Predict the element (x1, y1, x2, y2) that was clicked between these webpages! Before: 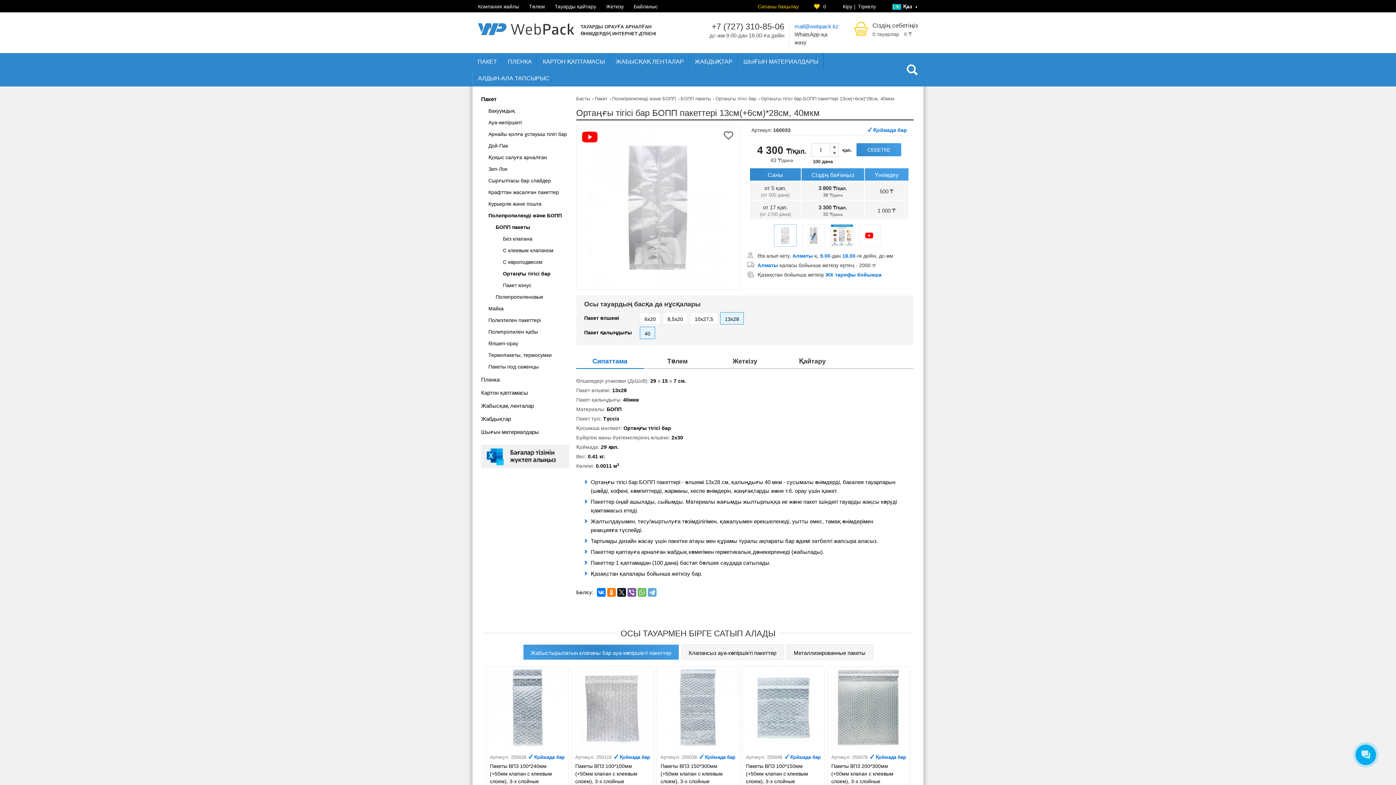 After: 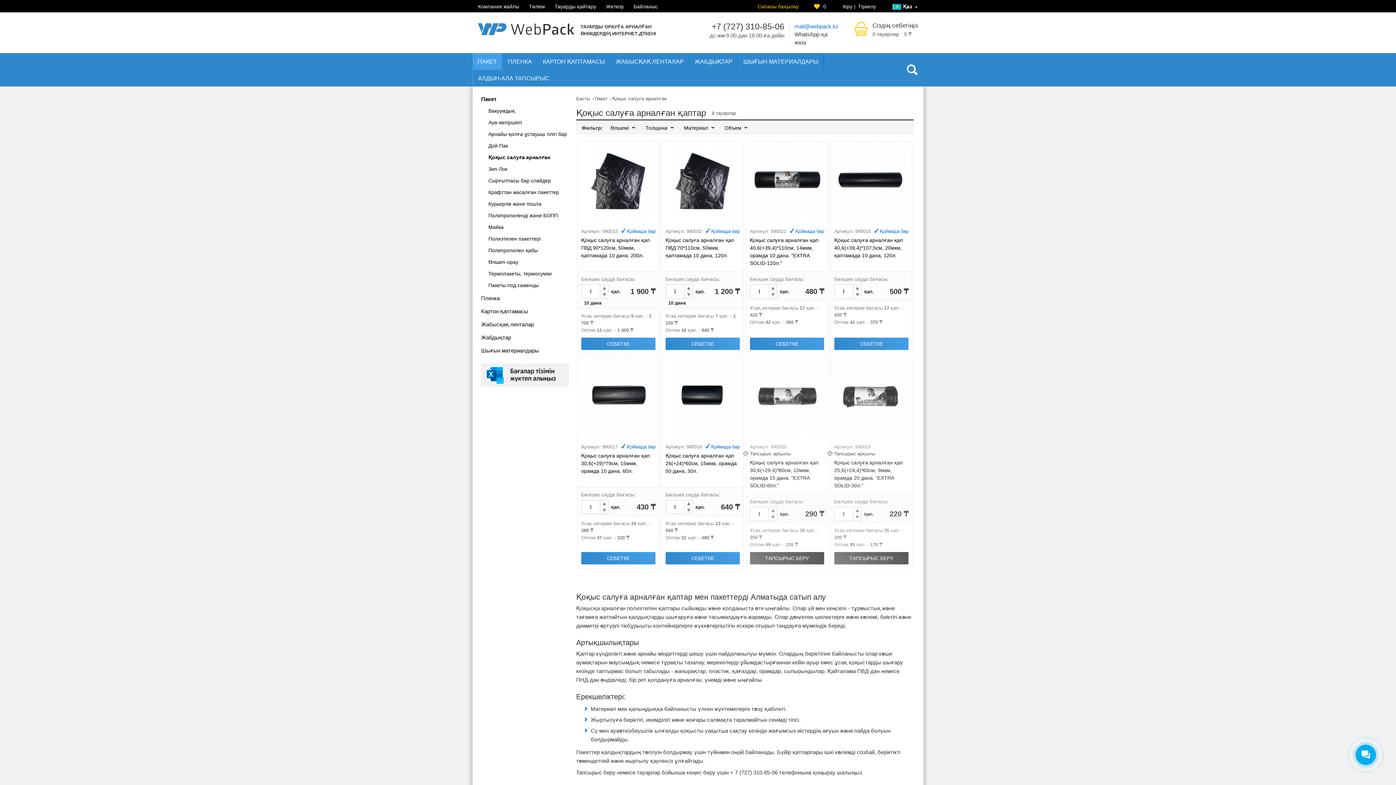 Action: label: Қоқыс салуға арналған bbox: (488, 154, 547, 160)